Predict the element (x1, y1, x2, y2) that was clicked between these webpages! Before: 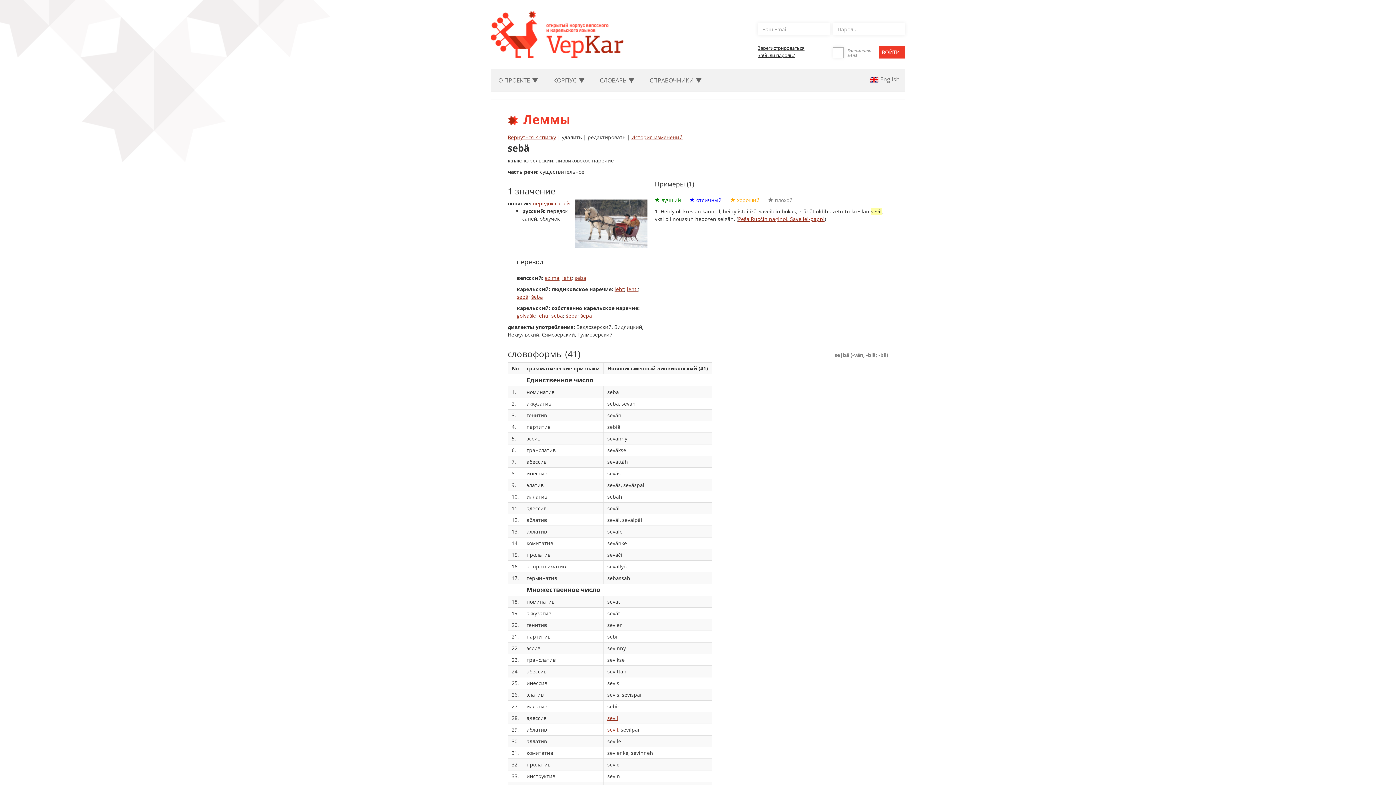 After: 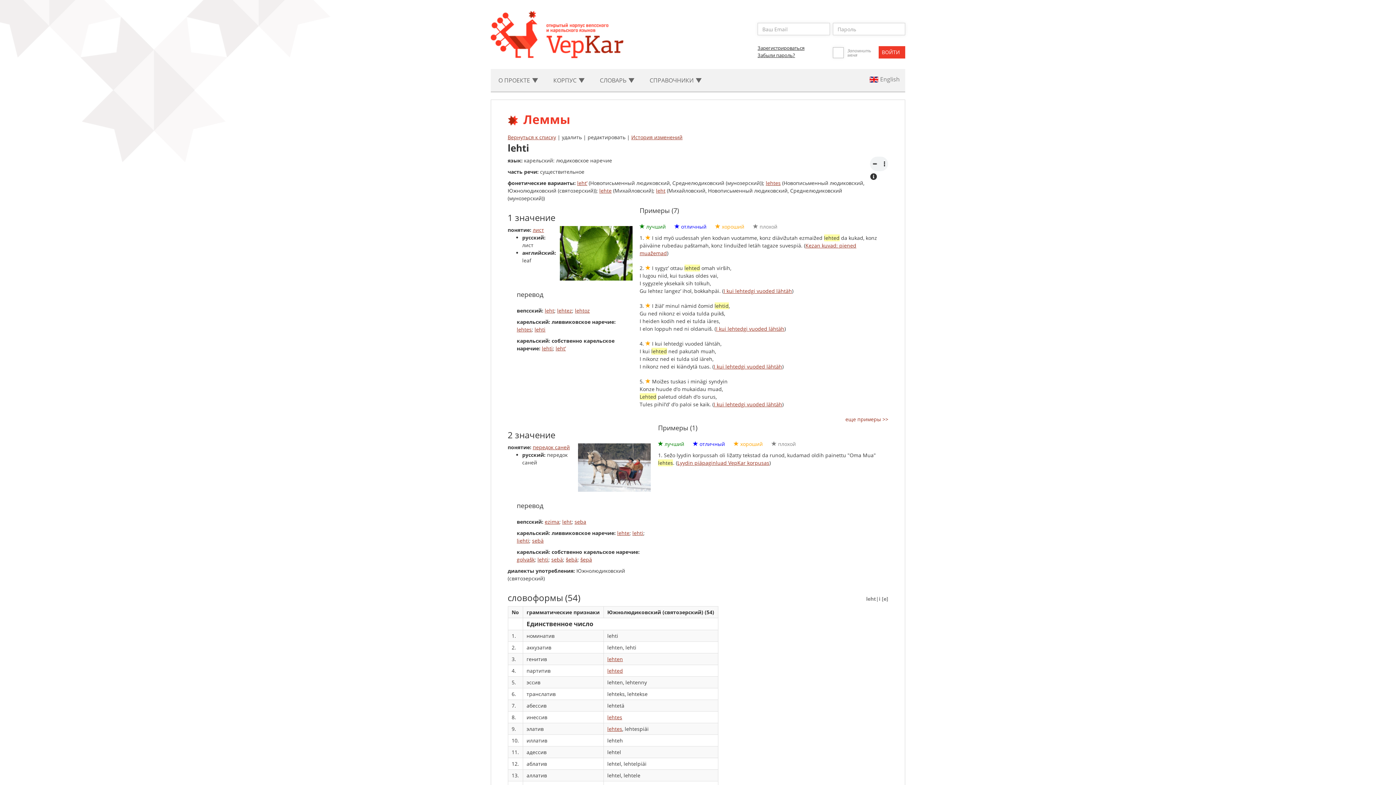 Action: label: lehti bbox: (627, 285, 638, 292)